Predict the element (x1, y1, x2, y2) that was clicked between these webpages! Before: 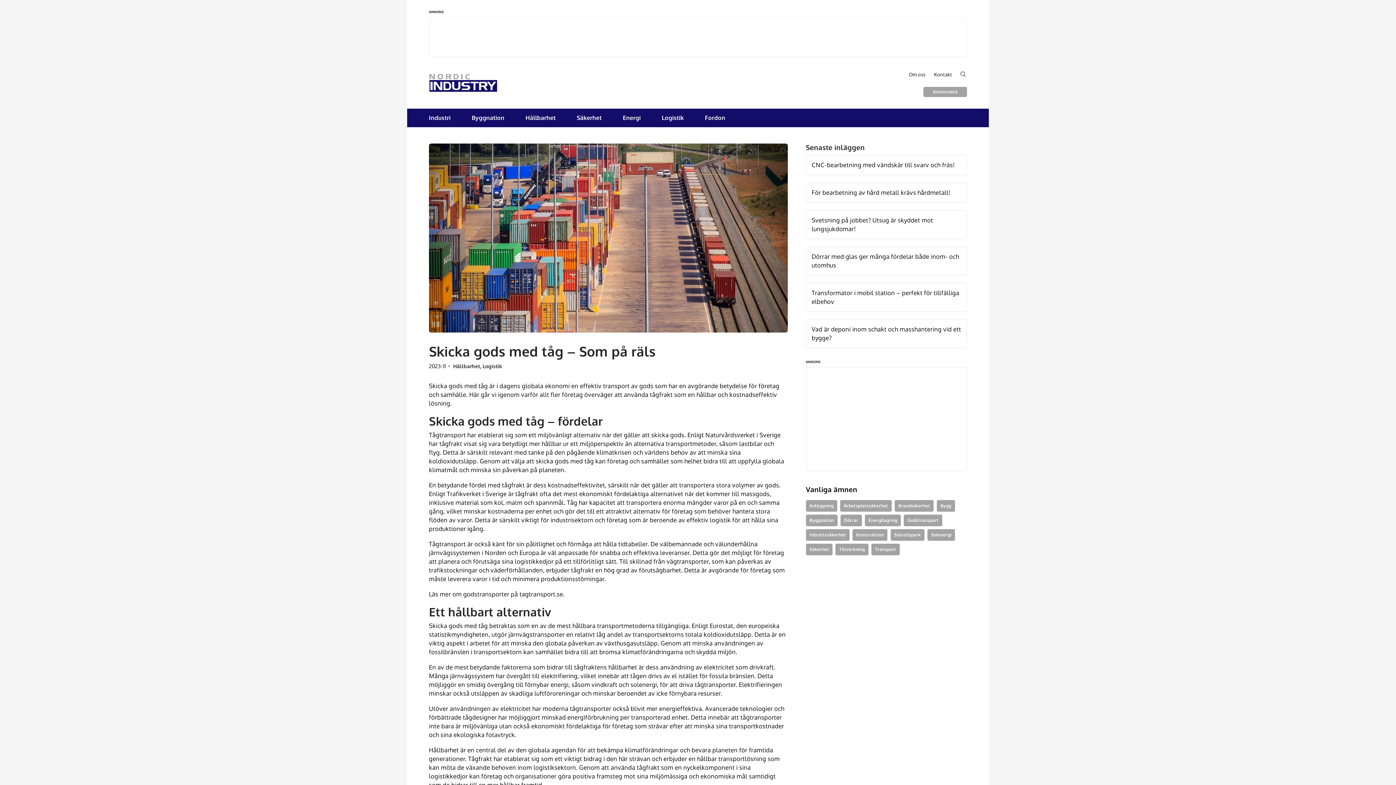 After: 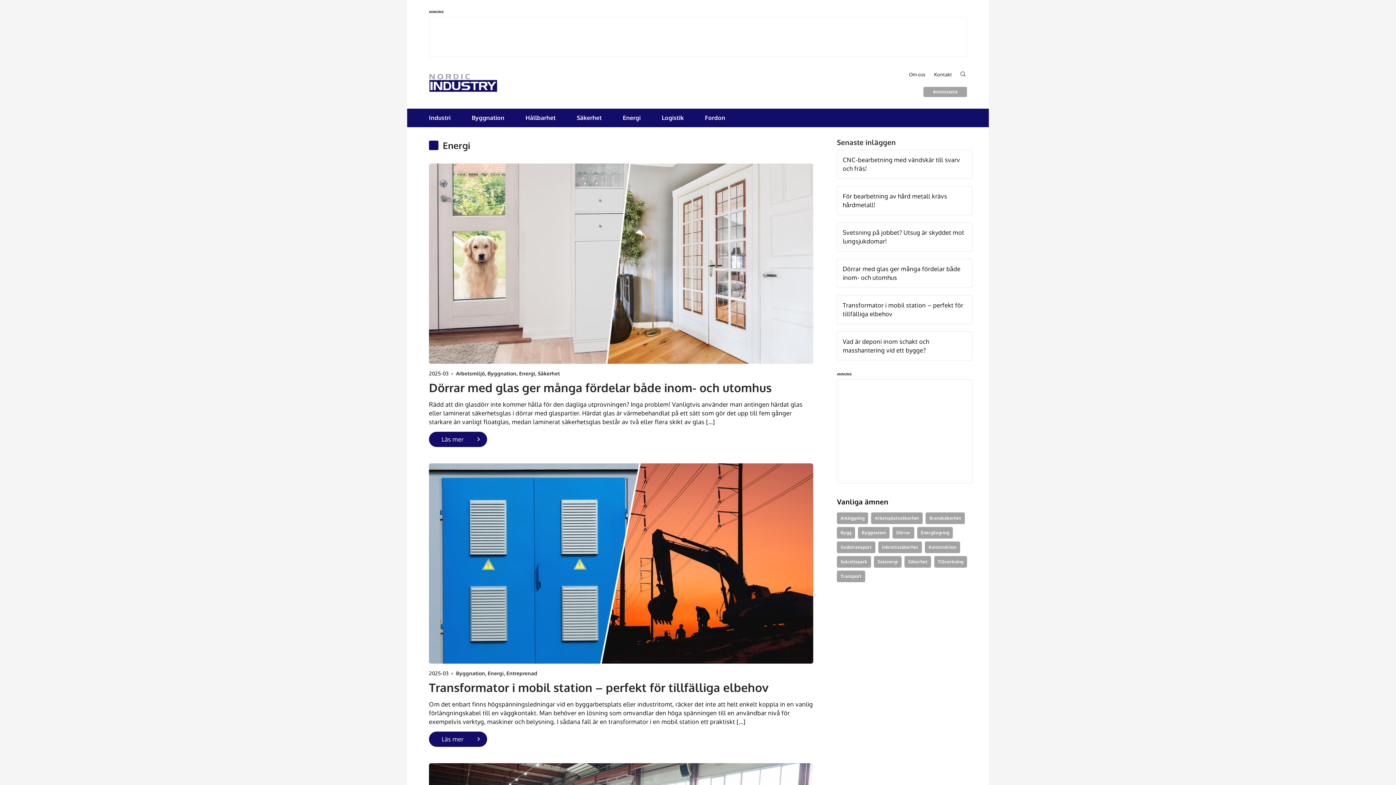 Action: bbox: (622, 108, 640, 127) label: Energi